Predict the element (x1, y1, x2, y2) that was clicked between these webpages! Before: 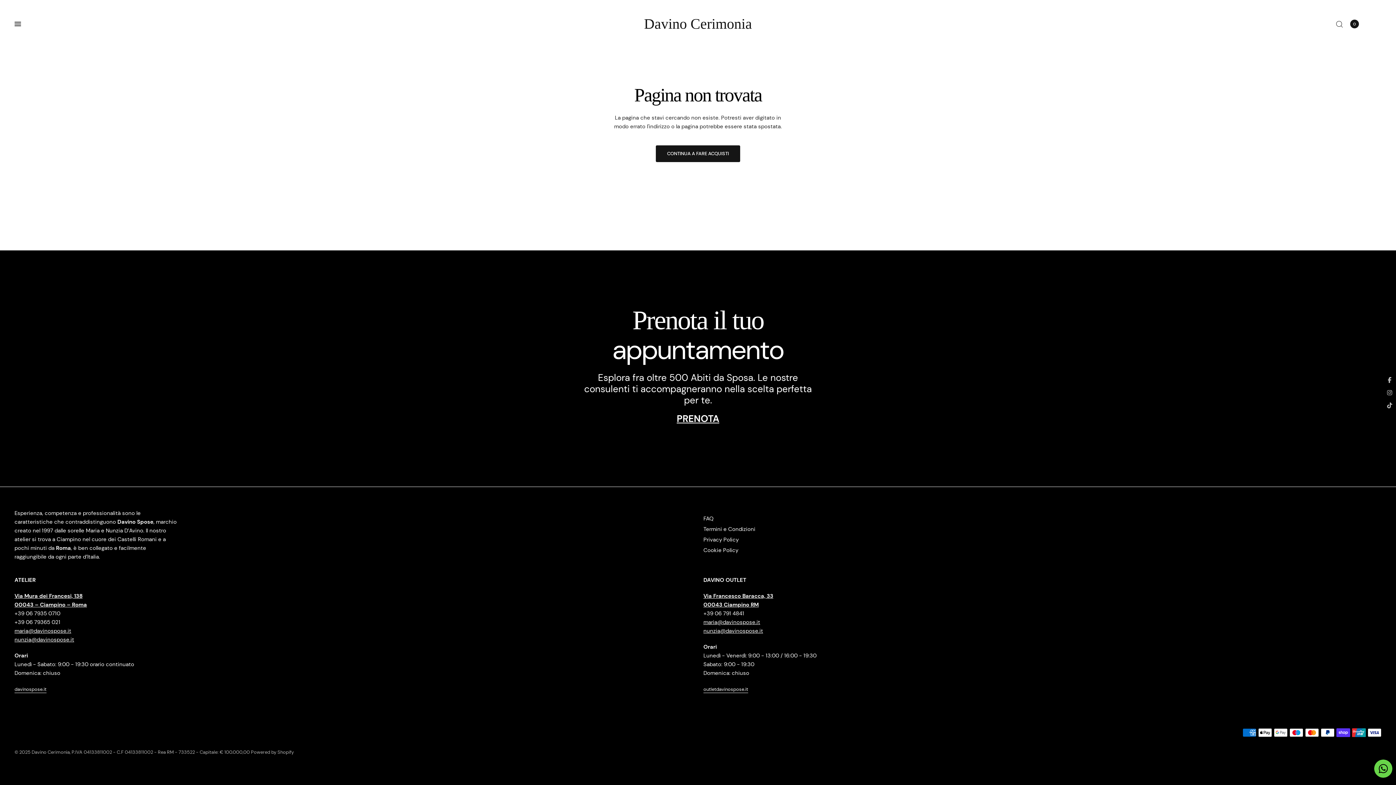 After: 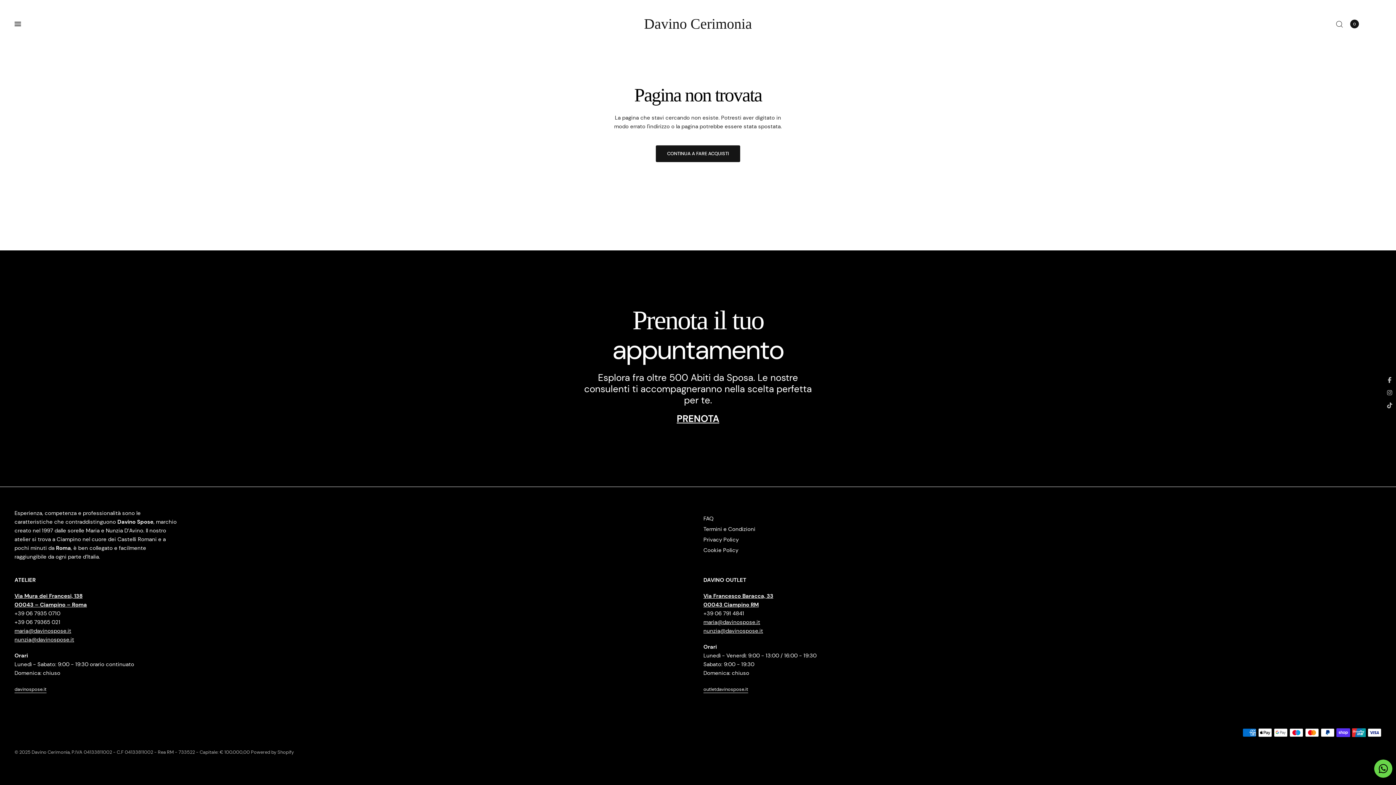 Action: bbox: (1383, 399, 1396, 411)